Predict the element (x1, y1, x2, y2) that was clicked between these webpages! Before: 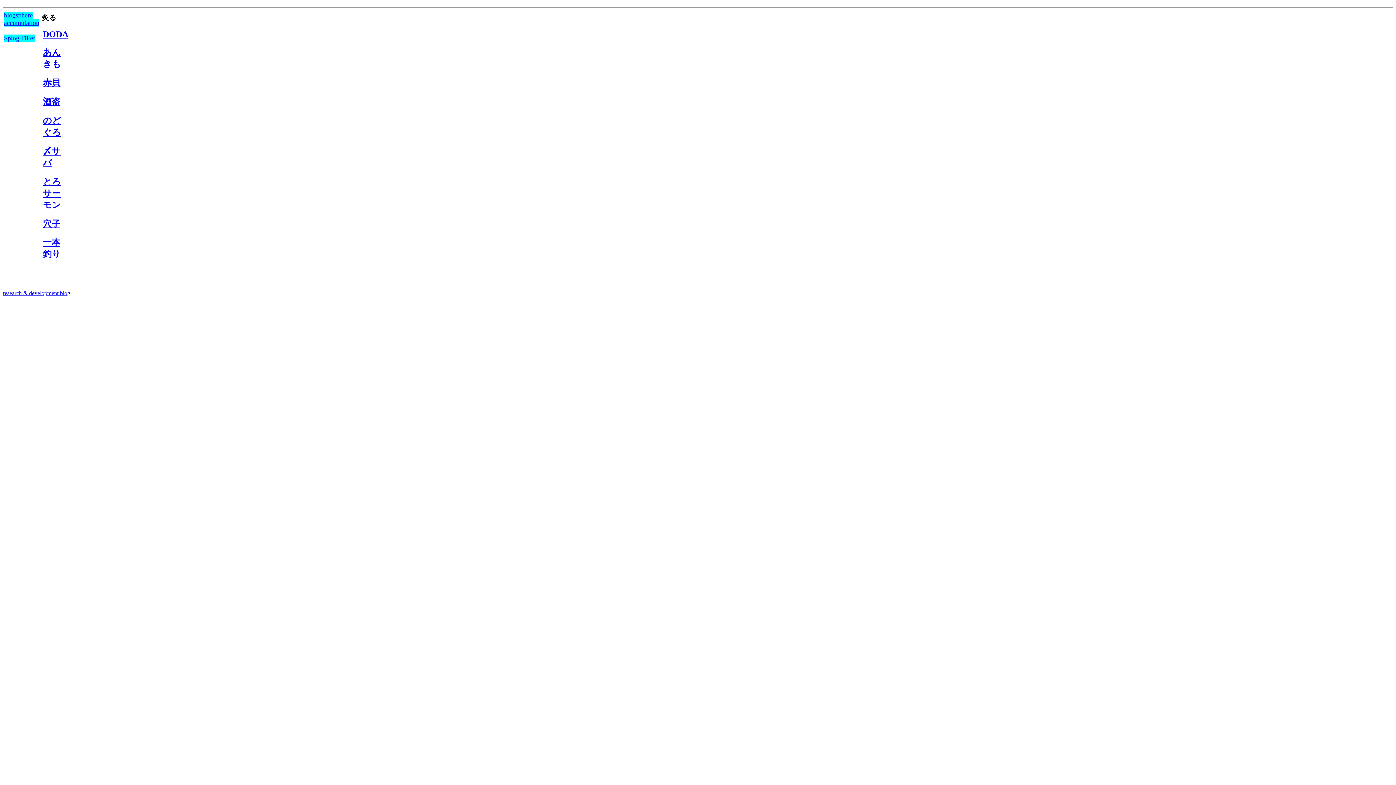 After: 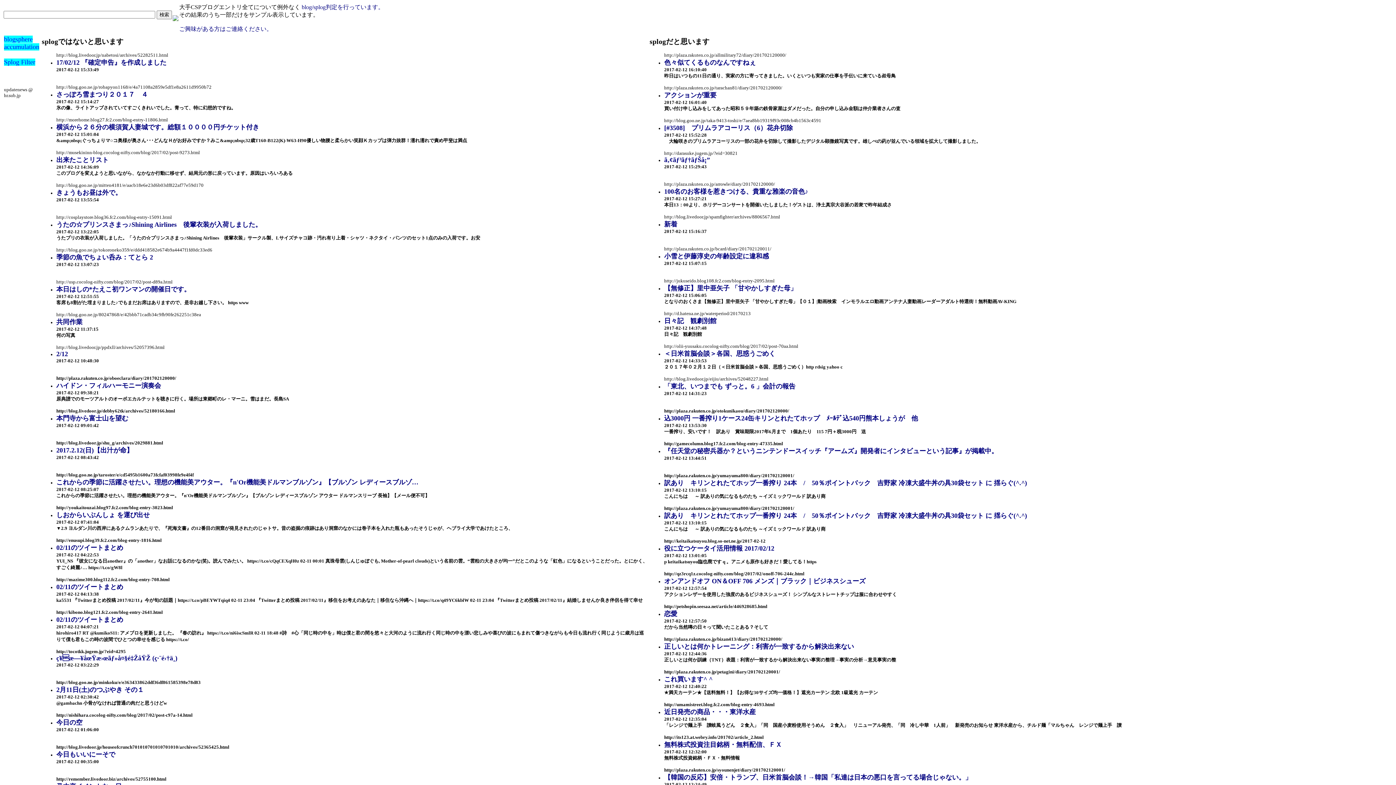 Action: label: Splog Filter bbox: (4, 34, 35, 41)